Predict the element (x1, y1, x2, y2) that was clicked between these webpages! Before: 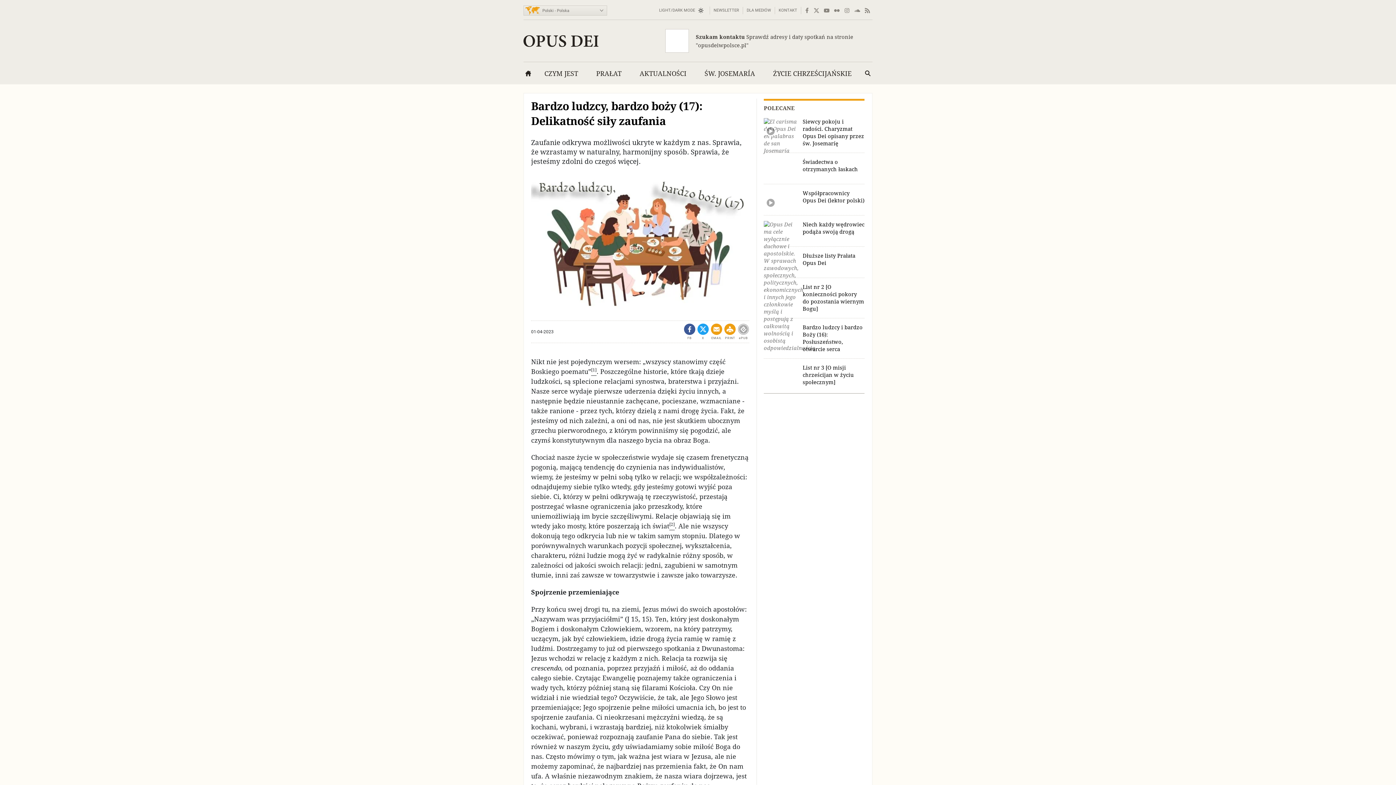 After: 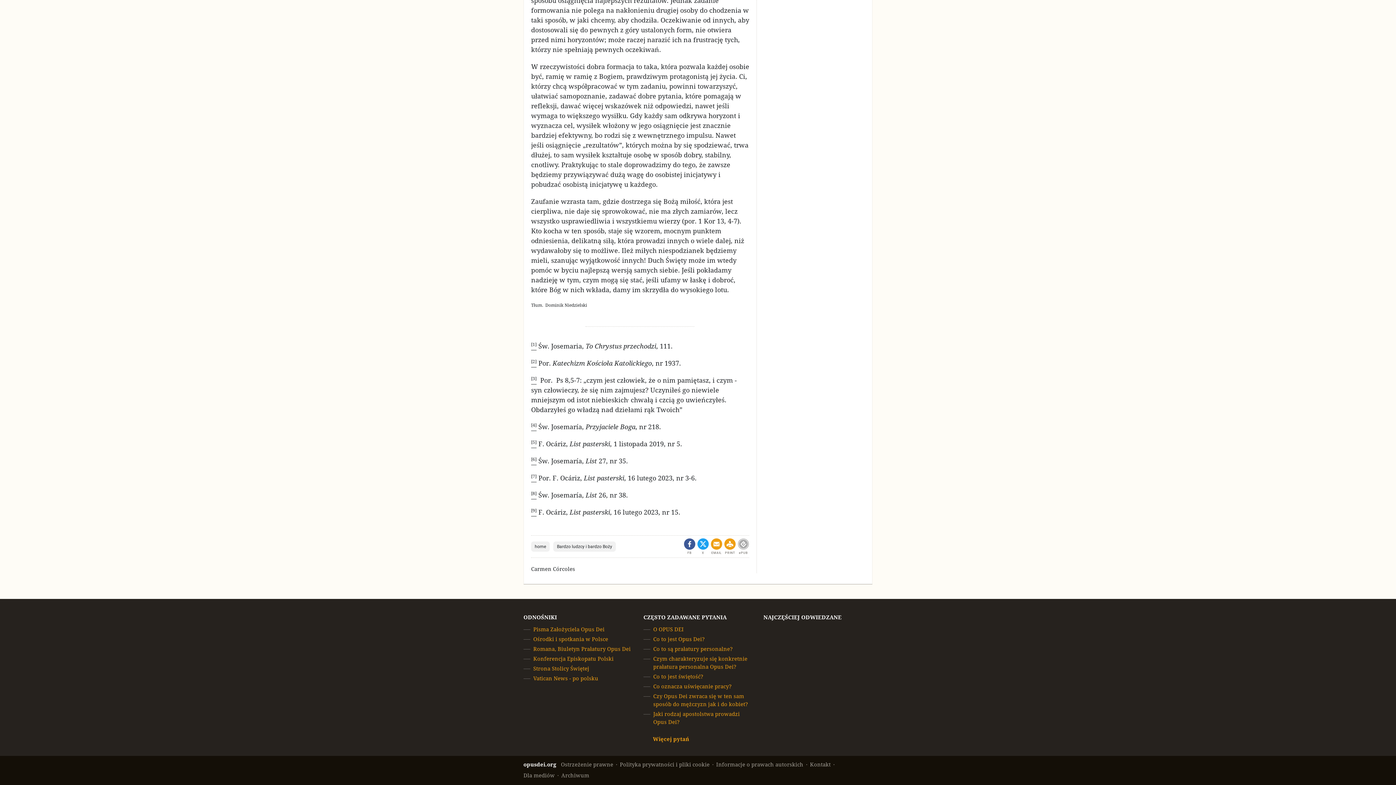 Action: label: [1] bbox: (591, 368, 596, 376)